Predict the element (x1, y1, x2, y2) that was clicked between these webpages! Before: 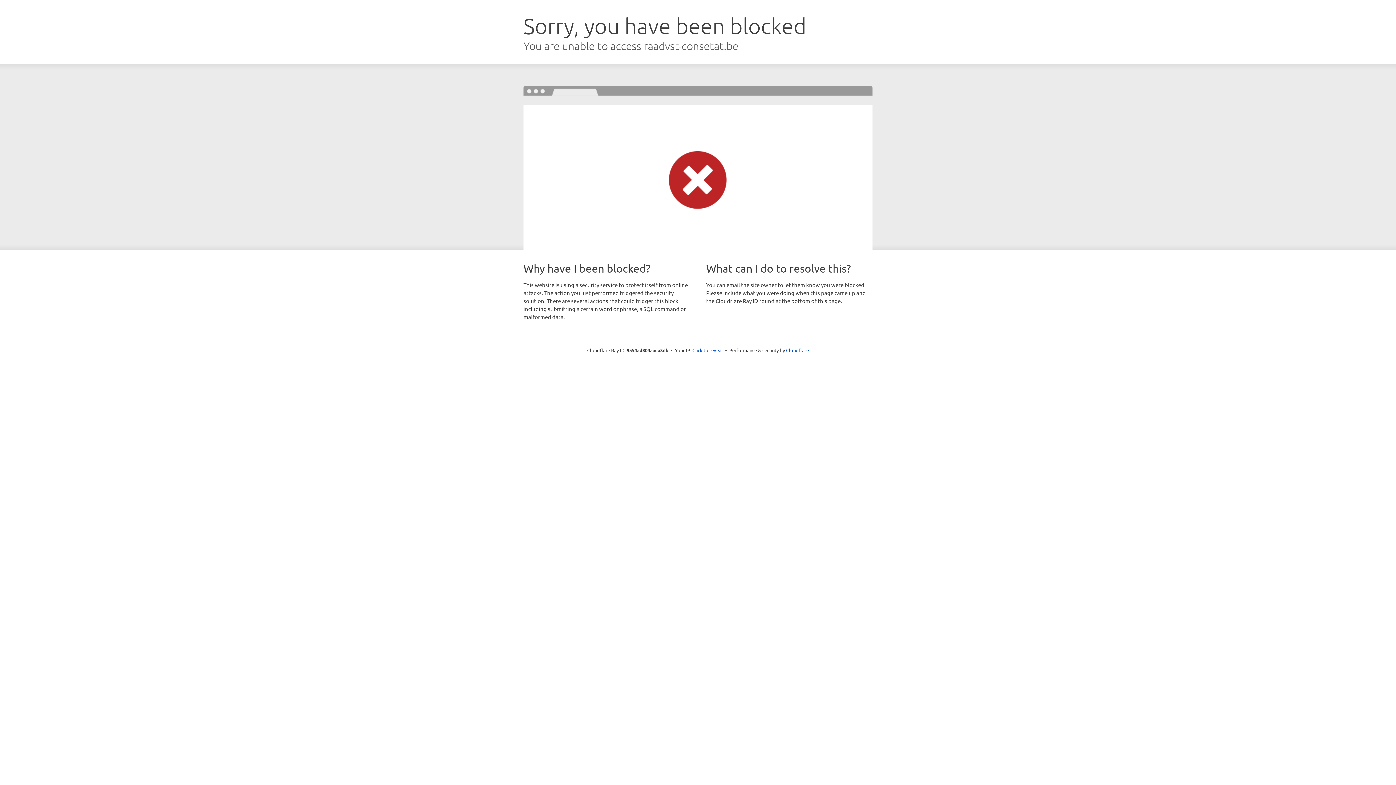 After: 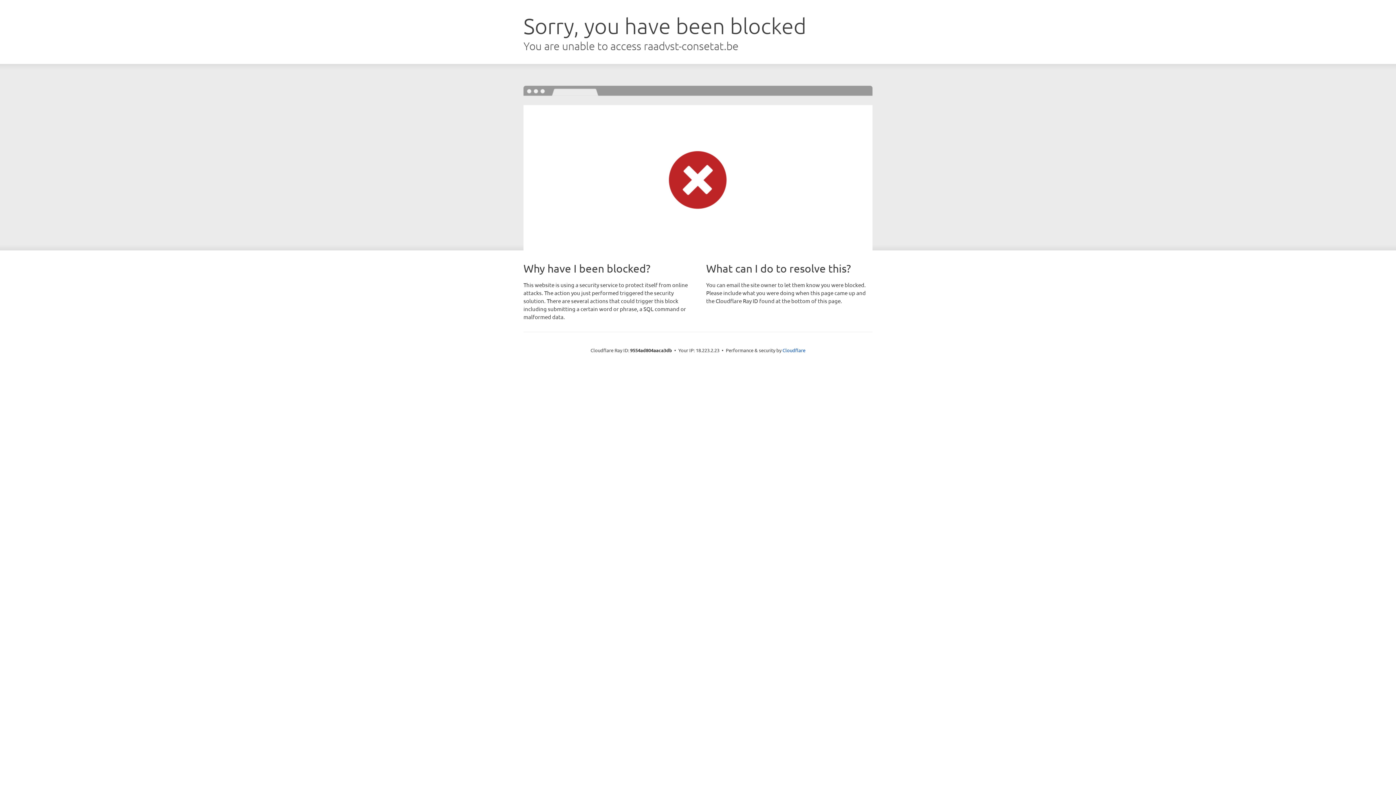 Action: bbox: (692, 346, 723, 353) label: Click to reveal